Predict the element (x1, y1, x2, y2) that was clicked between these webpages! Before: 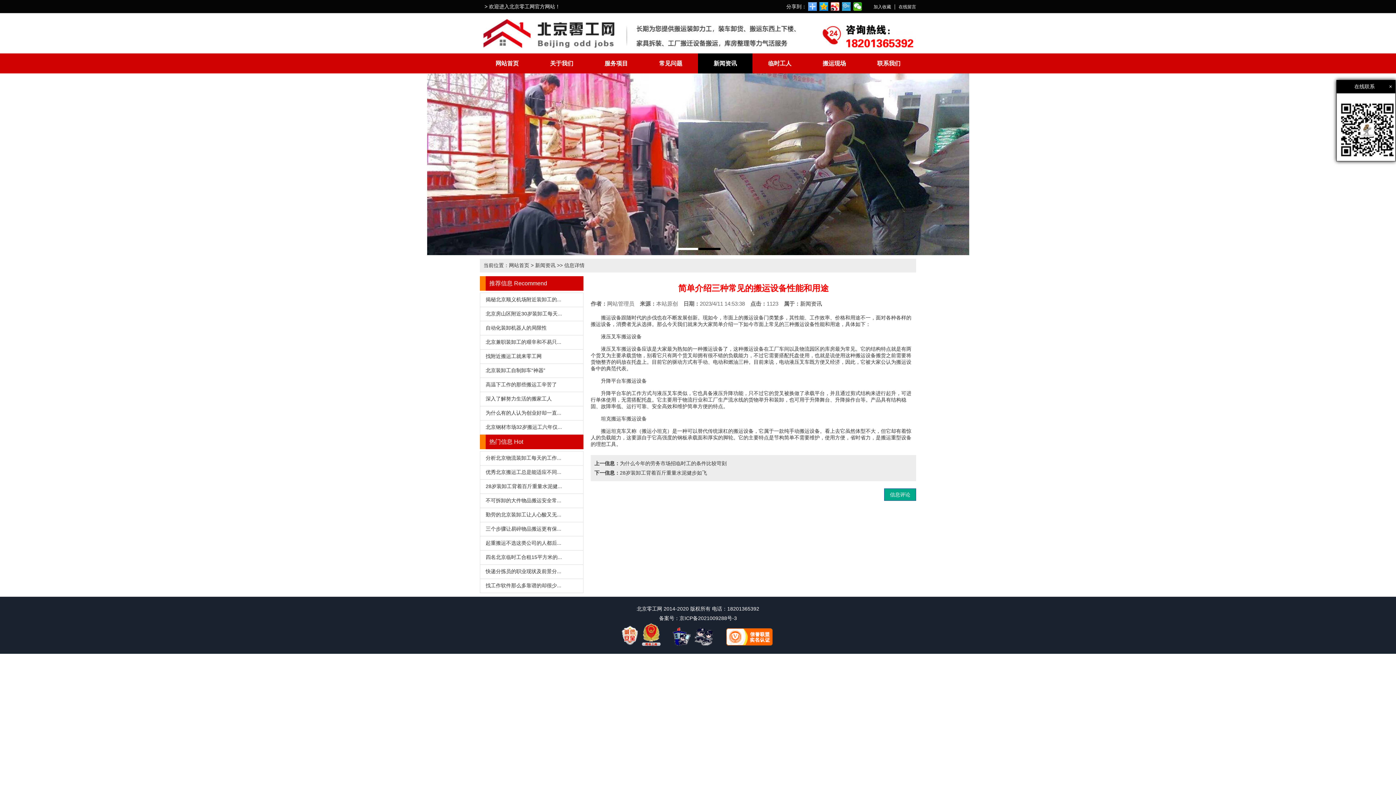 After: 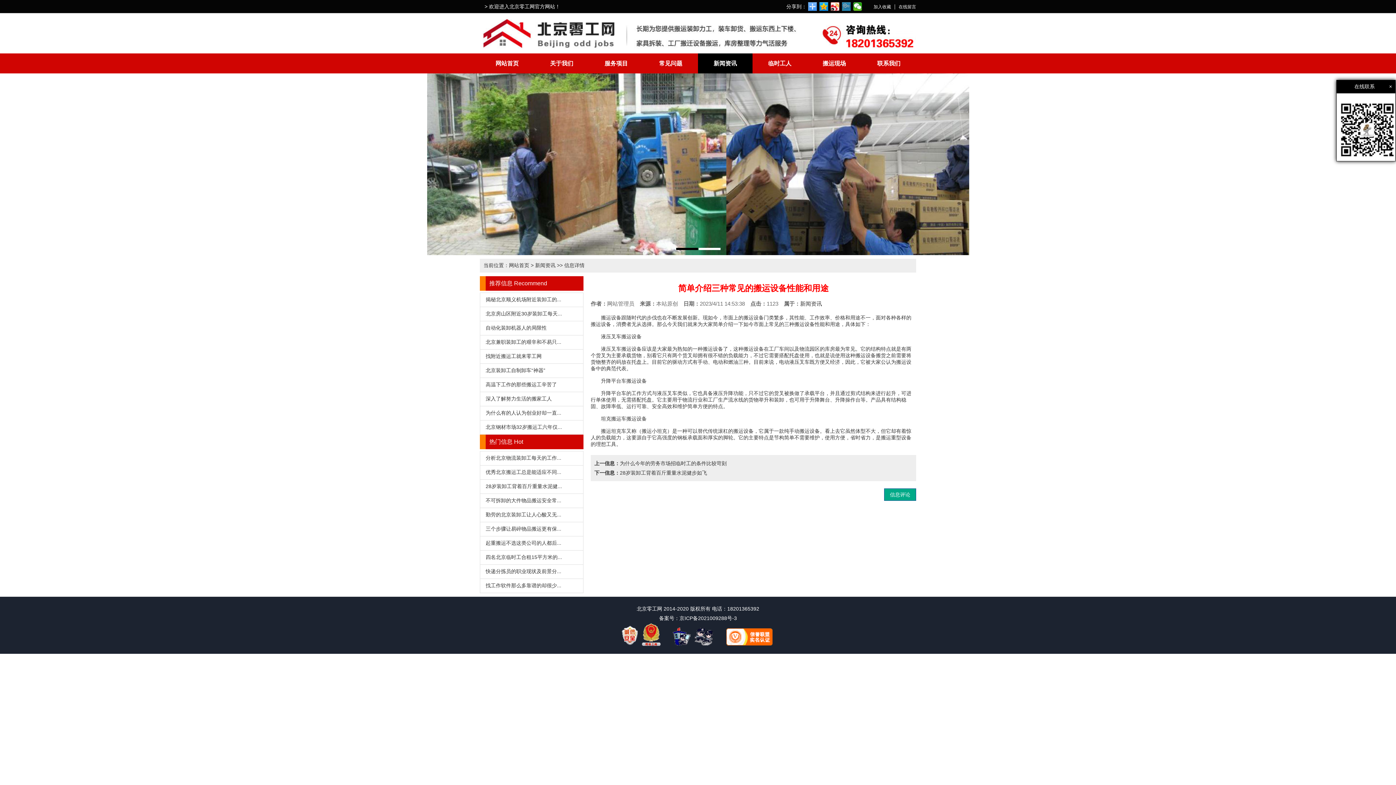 Action: bbox: (842, 2, 851, 10)